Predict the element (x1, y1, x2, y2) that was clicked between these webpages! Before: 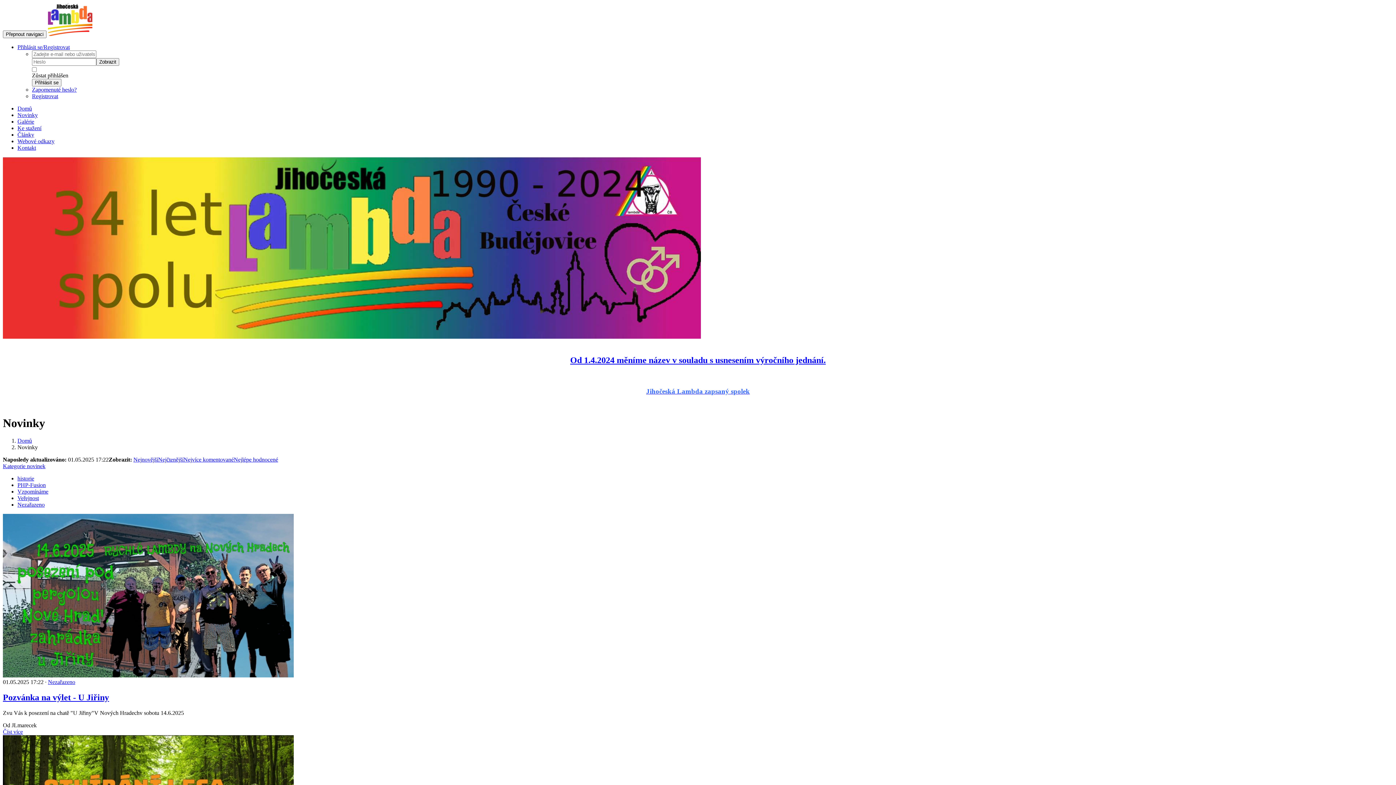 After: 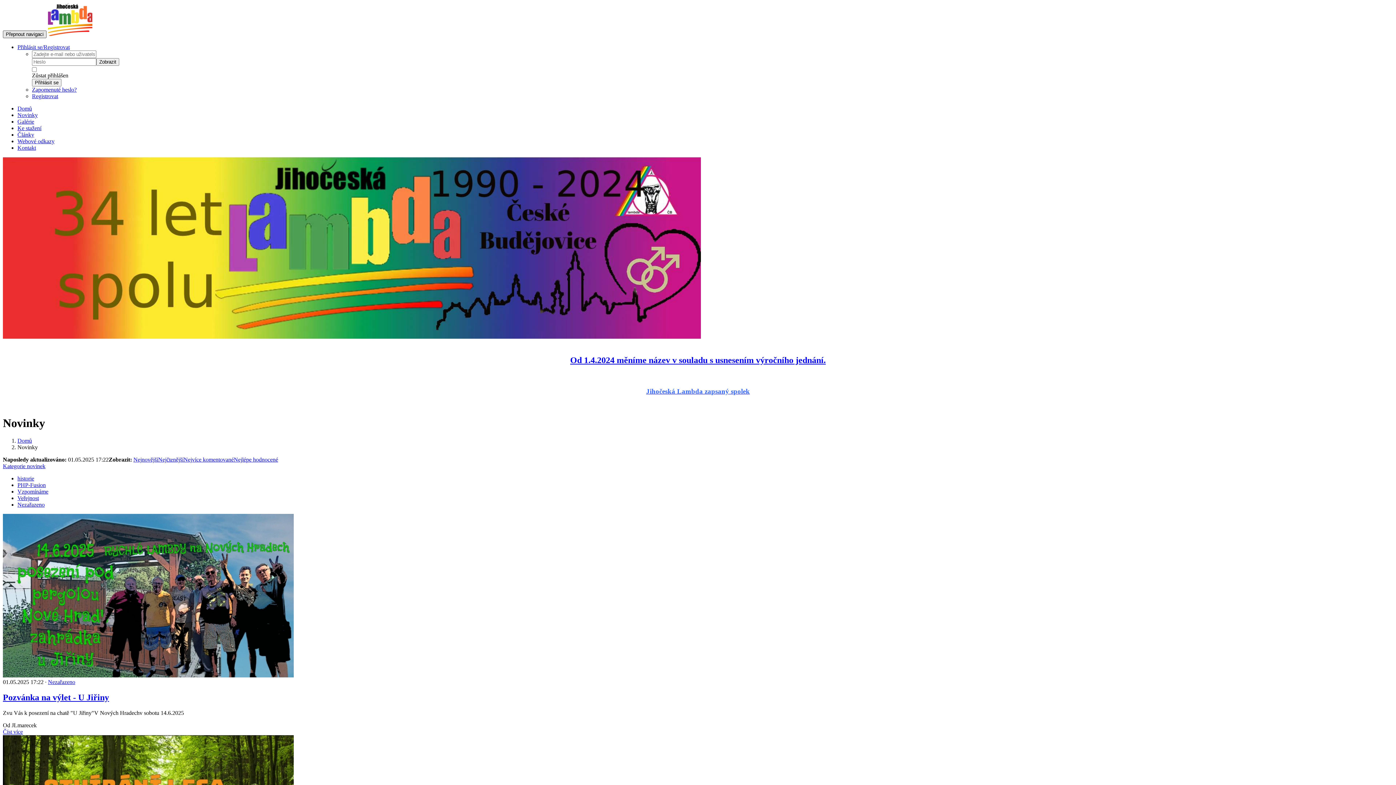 Action: bbox: (2, 30, 46, 38) label: Přepnout navigaci